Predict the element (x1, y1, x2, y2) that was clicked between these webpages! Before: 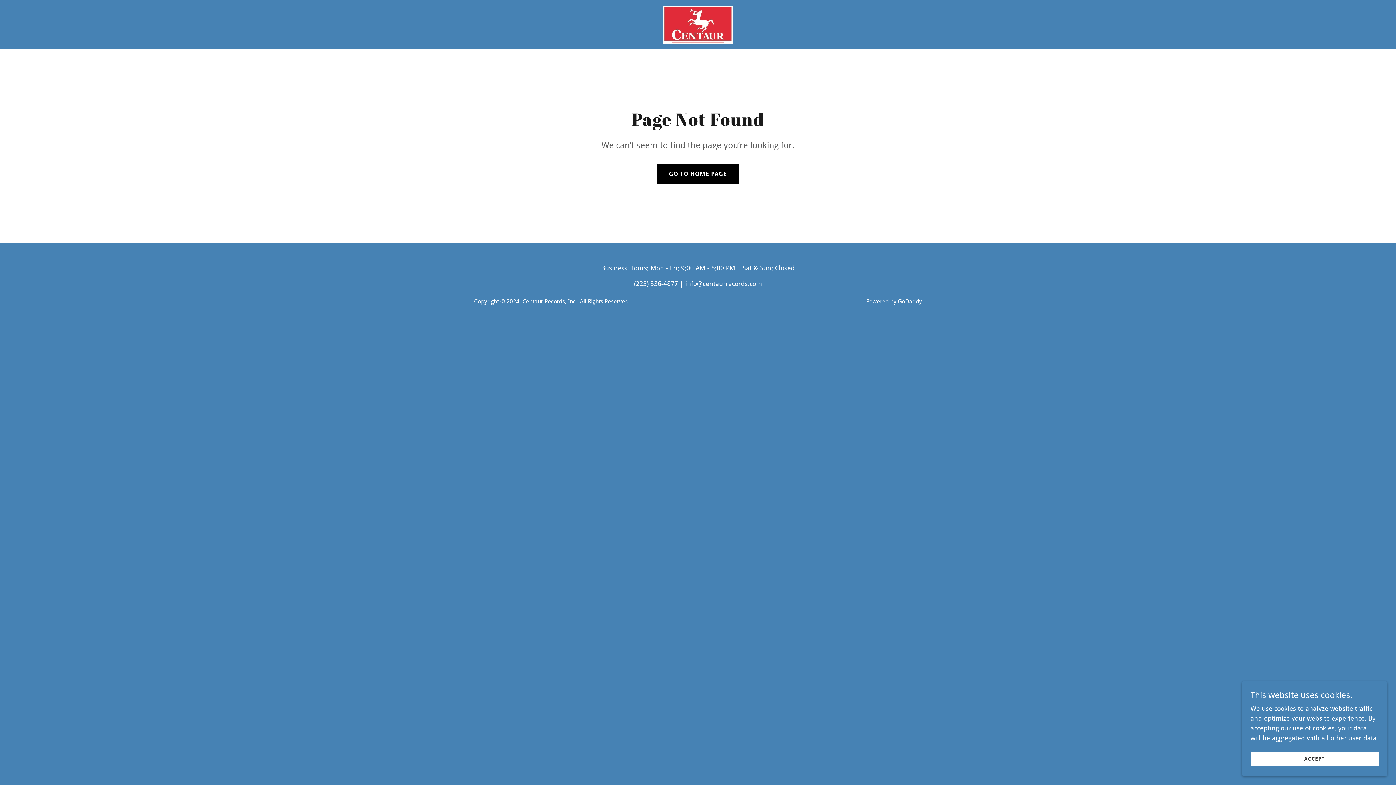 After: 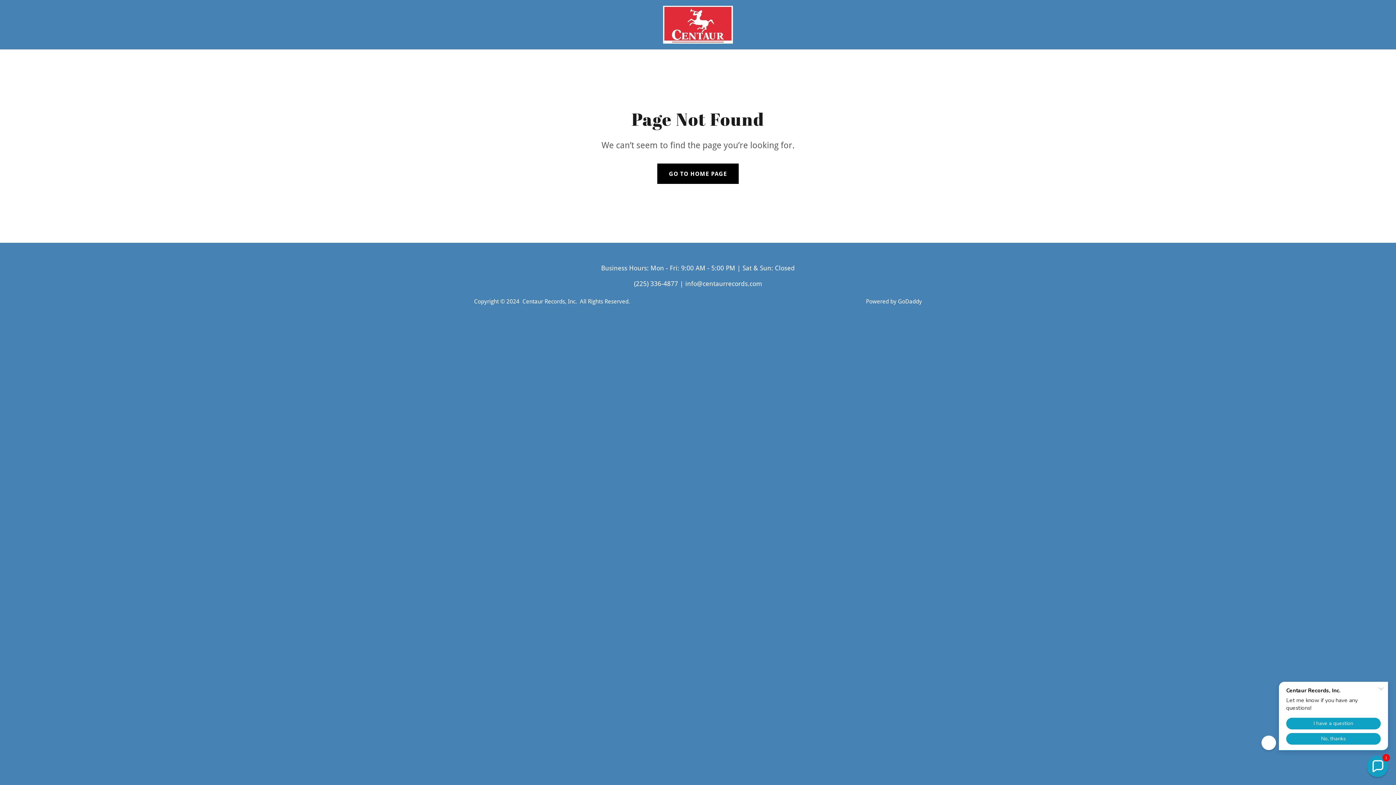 Action: bbox: (1250, 752, 1378, 766) label: ACCEPT